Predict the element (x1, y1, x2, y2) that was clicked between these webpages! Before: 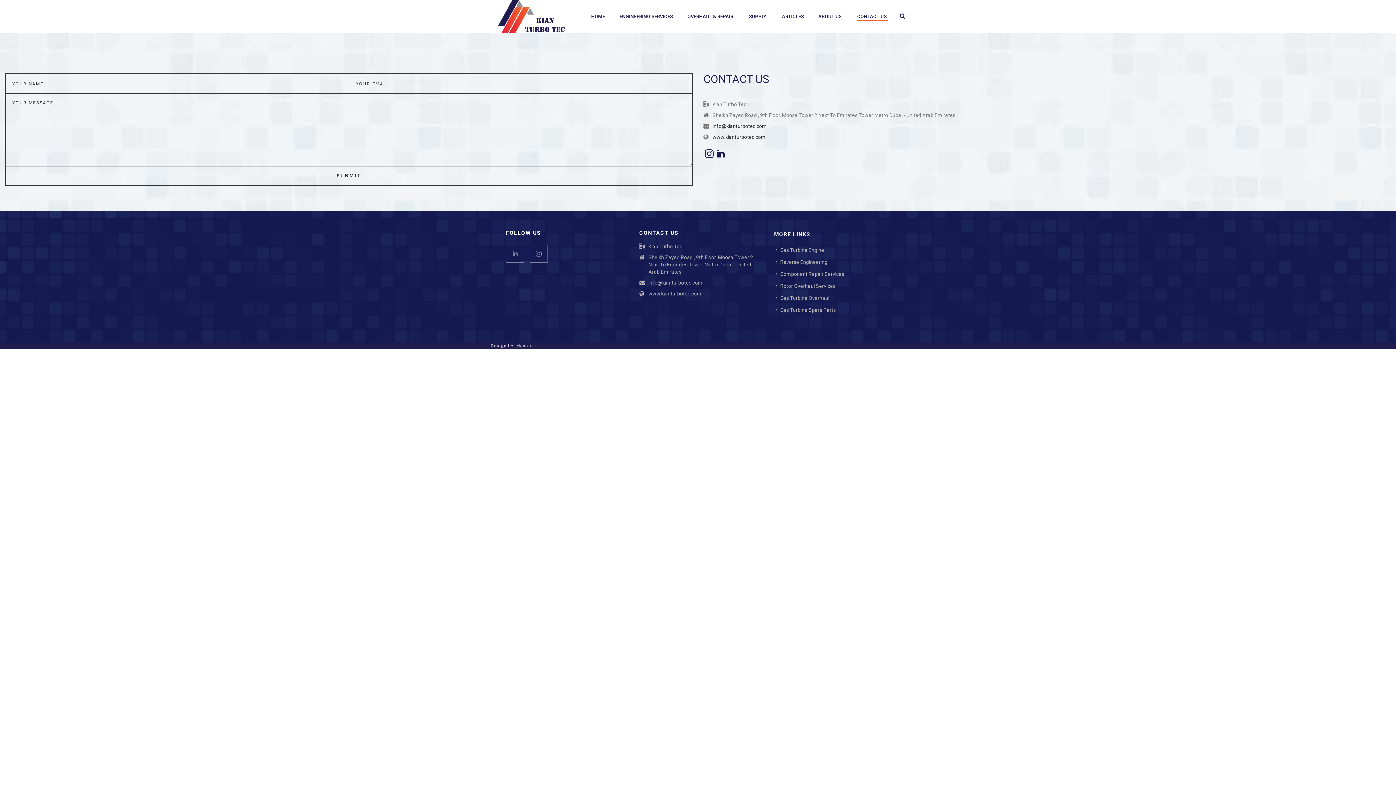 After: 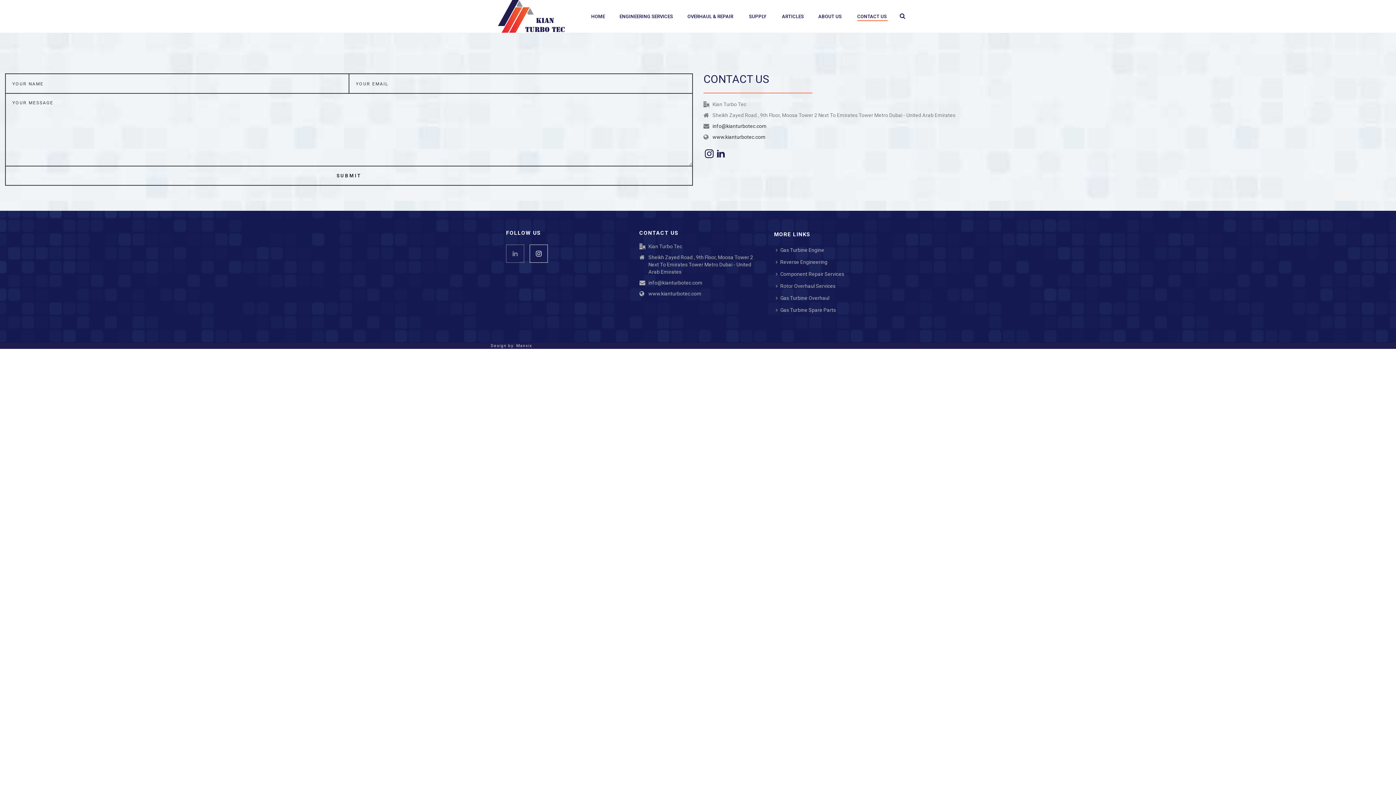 Action: bbox: (529, 244, 548, 262)